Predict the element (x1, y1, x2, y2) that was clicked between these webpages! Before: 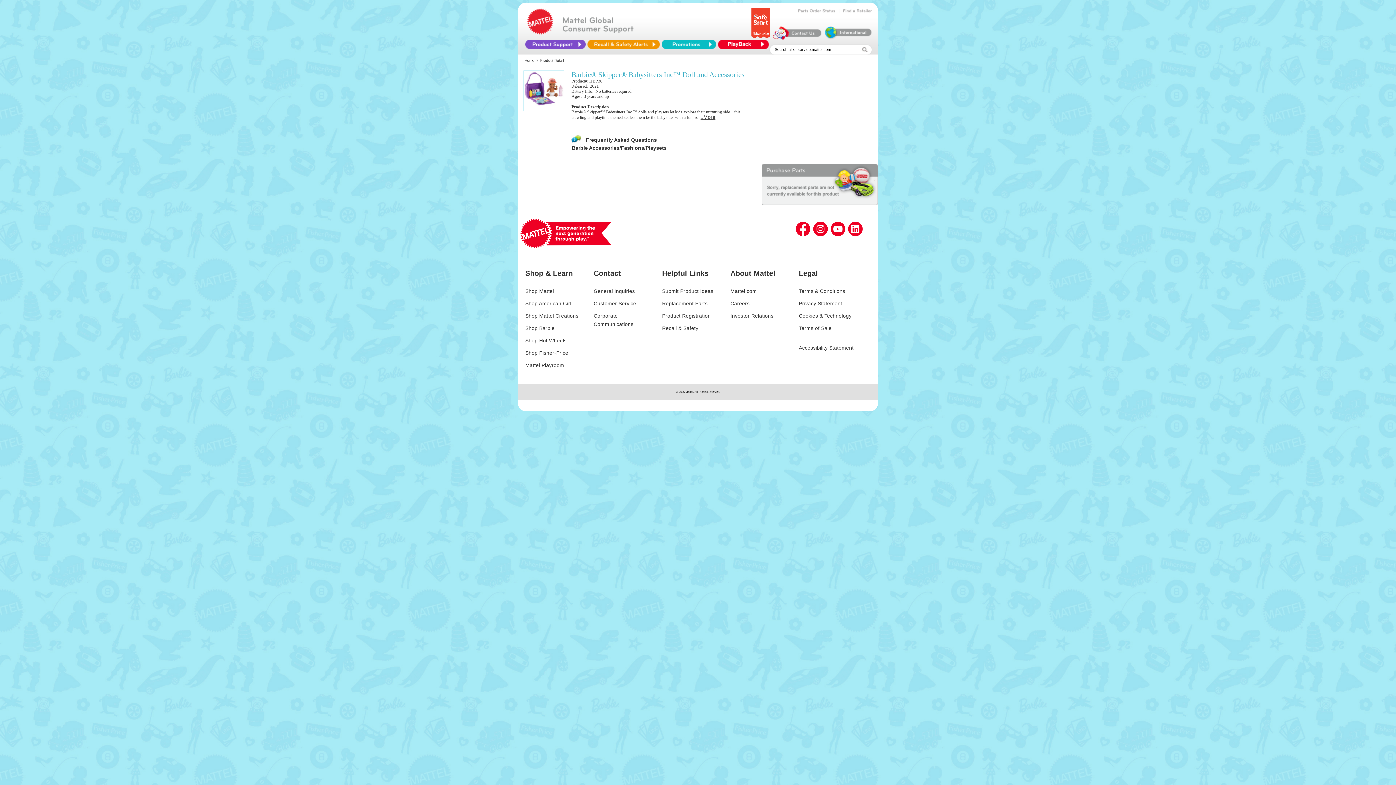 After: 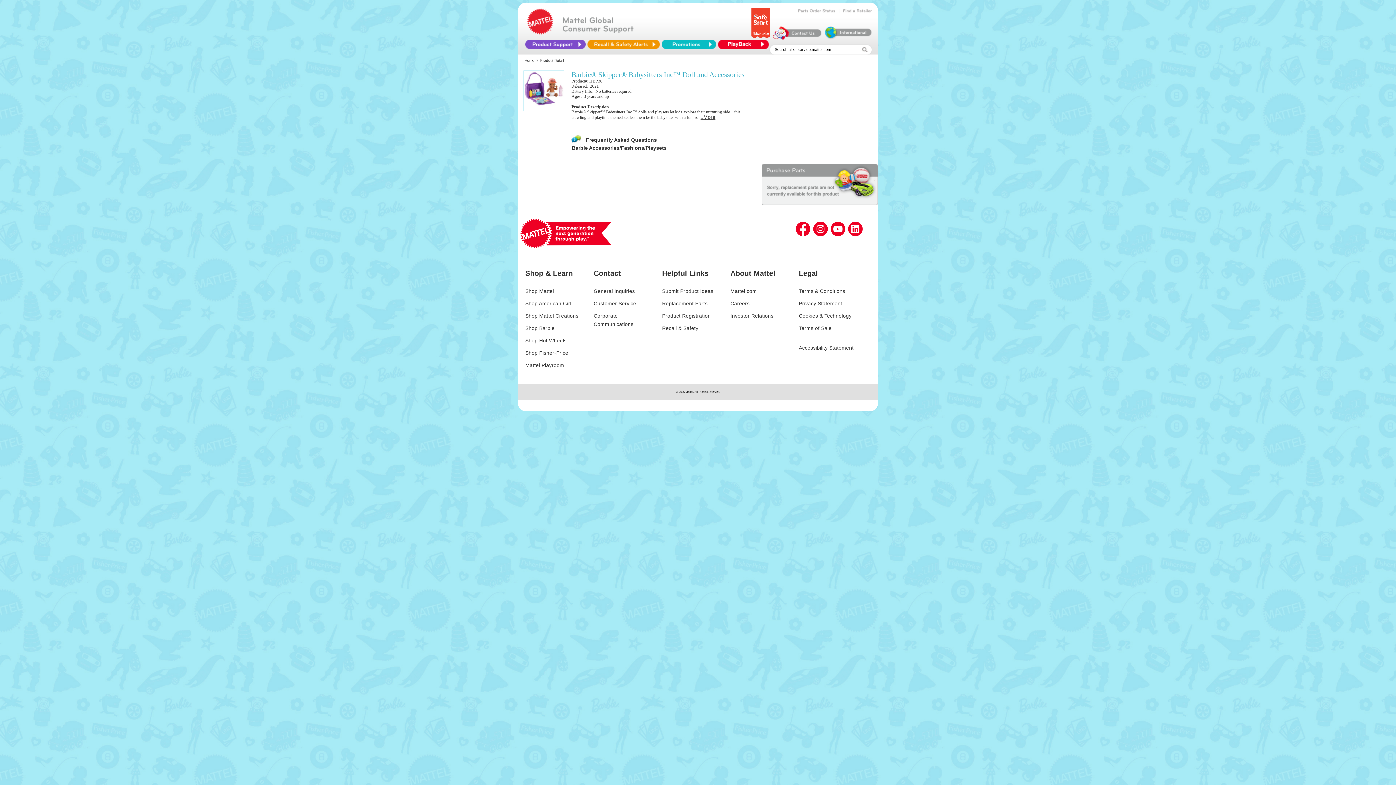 Action: bbox: (796, 221, 810, 236)